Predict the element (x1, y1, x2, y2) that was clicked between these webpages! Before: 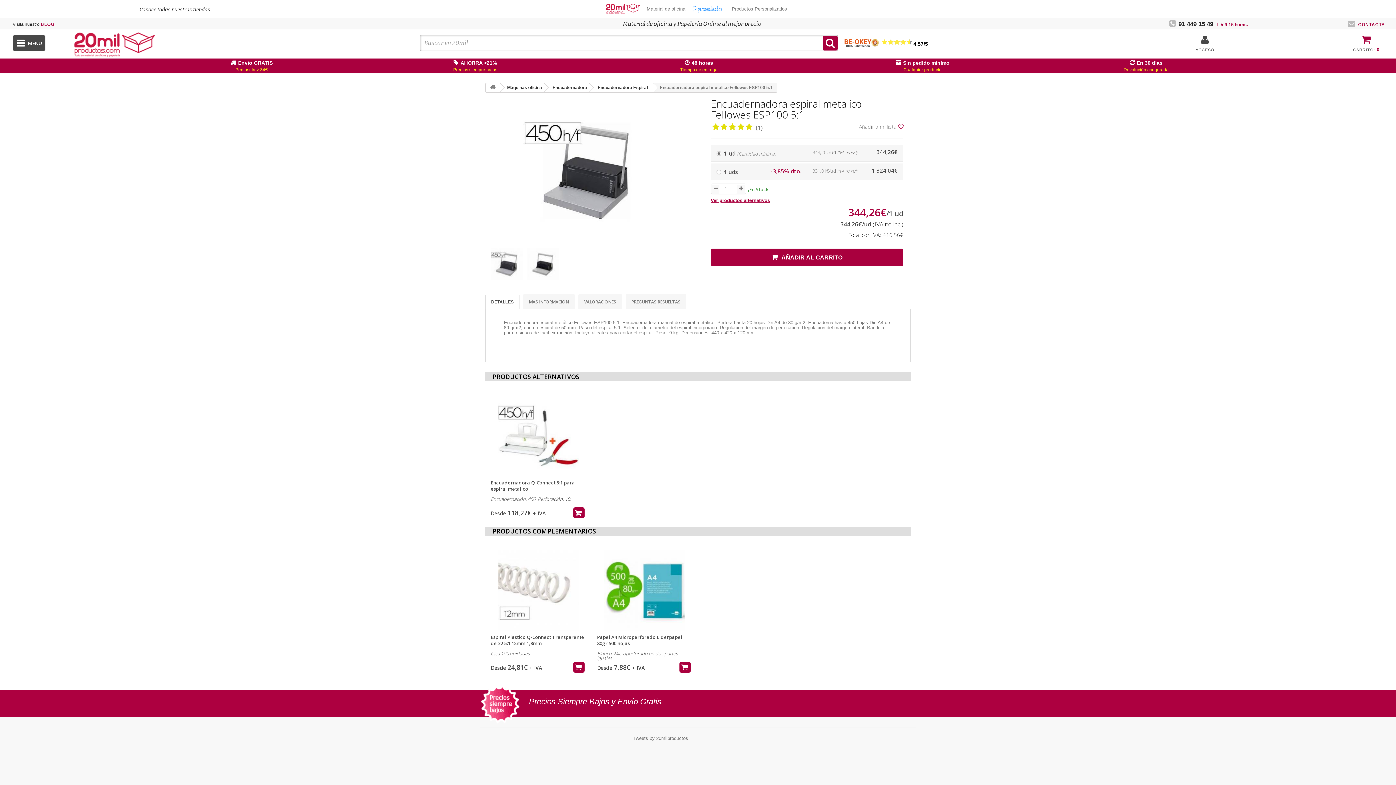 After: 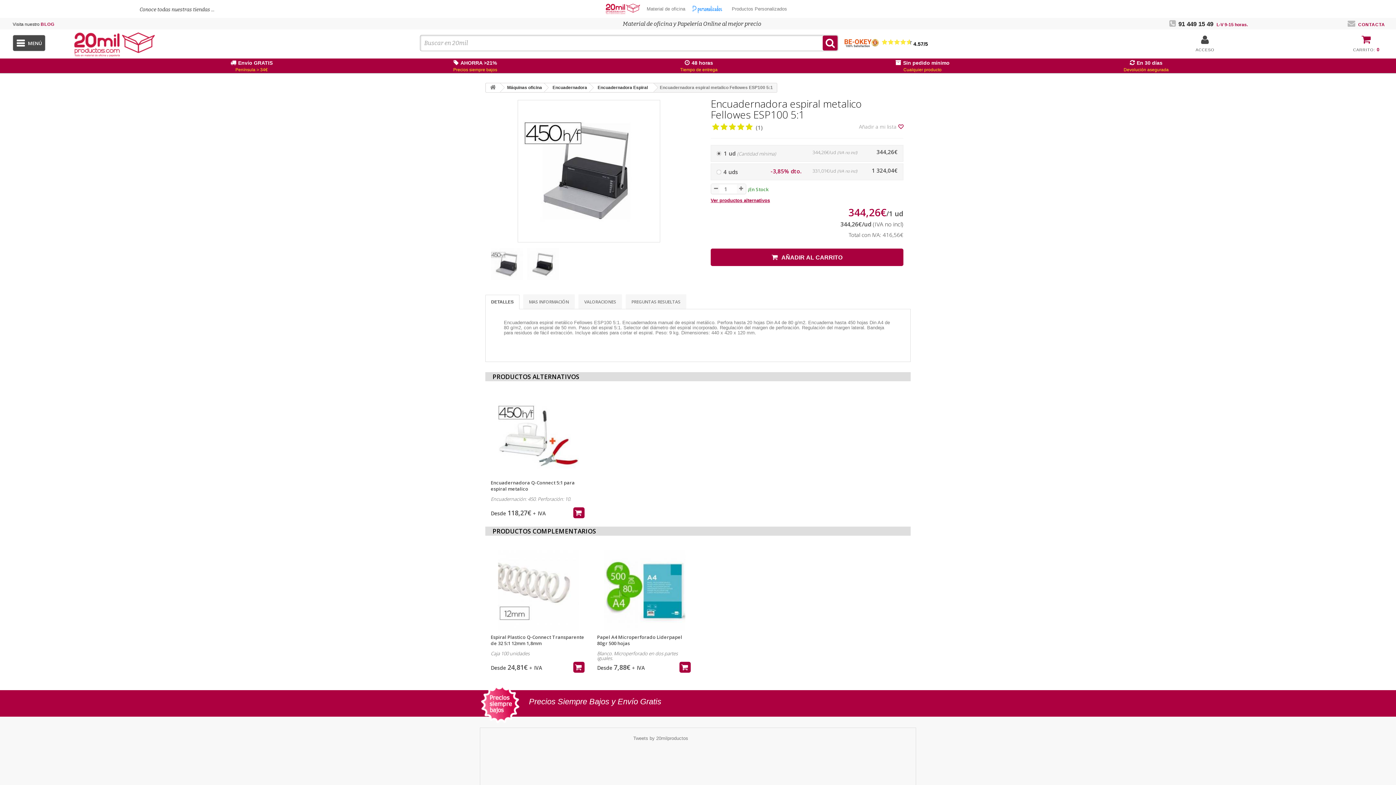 Action: bbox: (710, 183, 720, 194)